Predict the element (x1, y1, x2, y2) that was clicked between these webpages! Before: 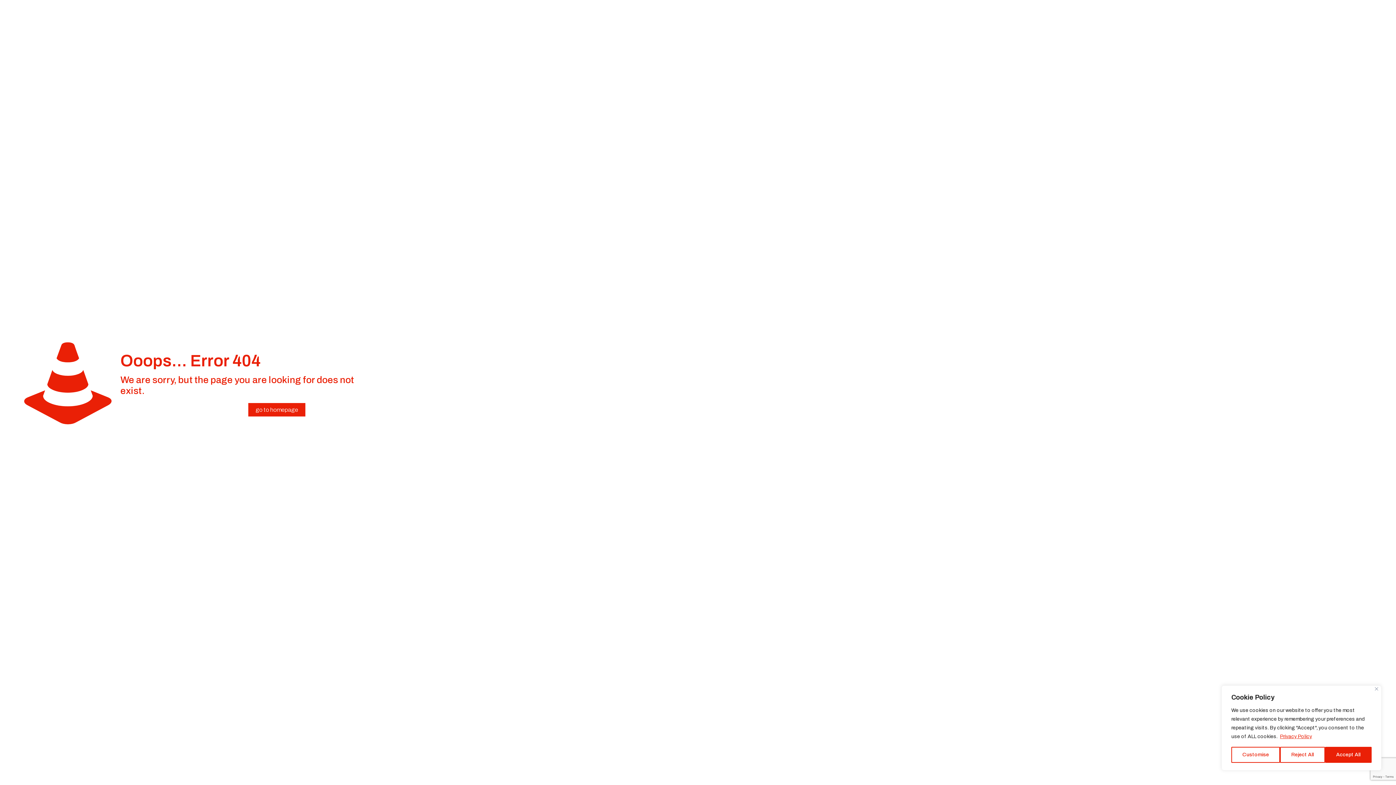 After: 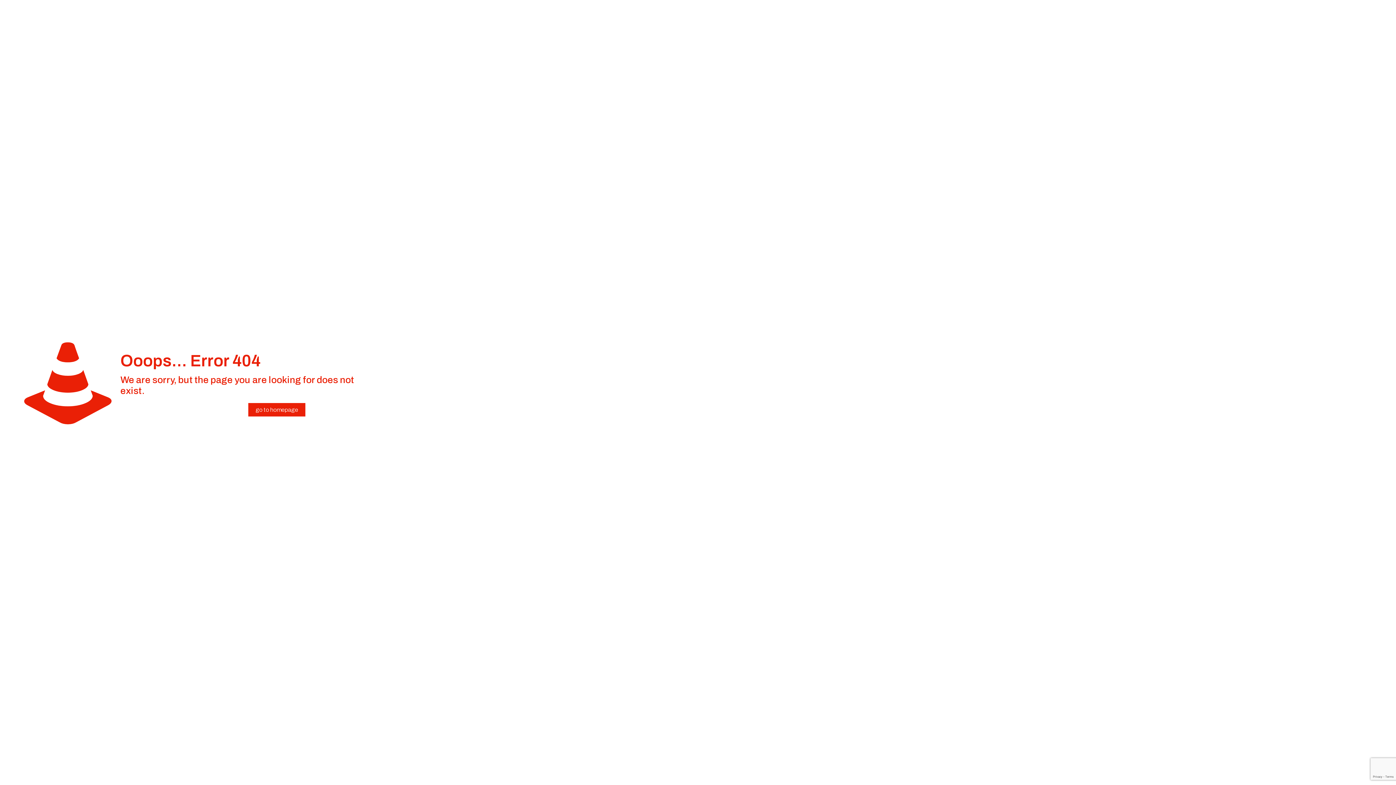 Action: bbox: (1325, 747, 1371, 763) label: Accept All